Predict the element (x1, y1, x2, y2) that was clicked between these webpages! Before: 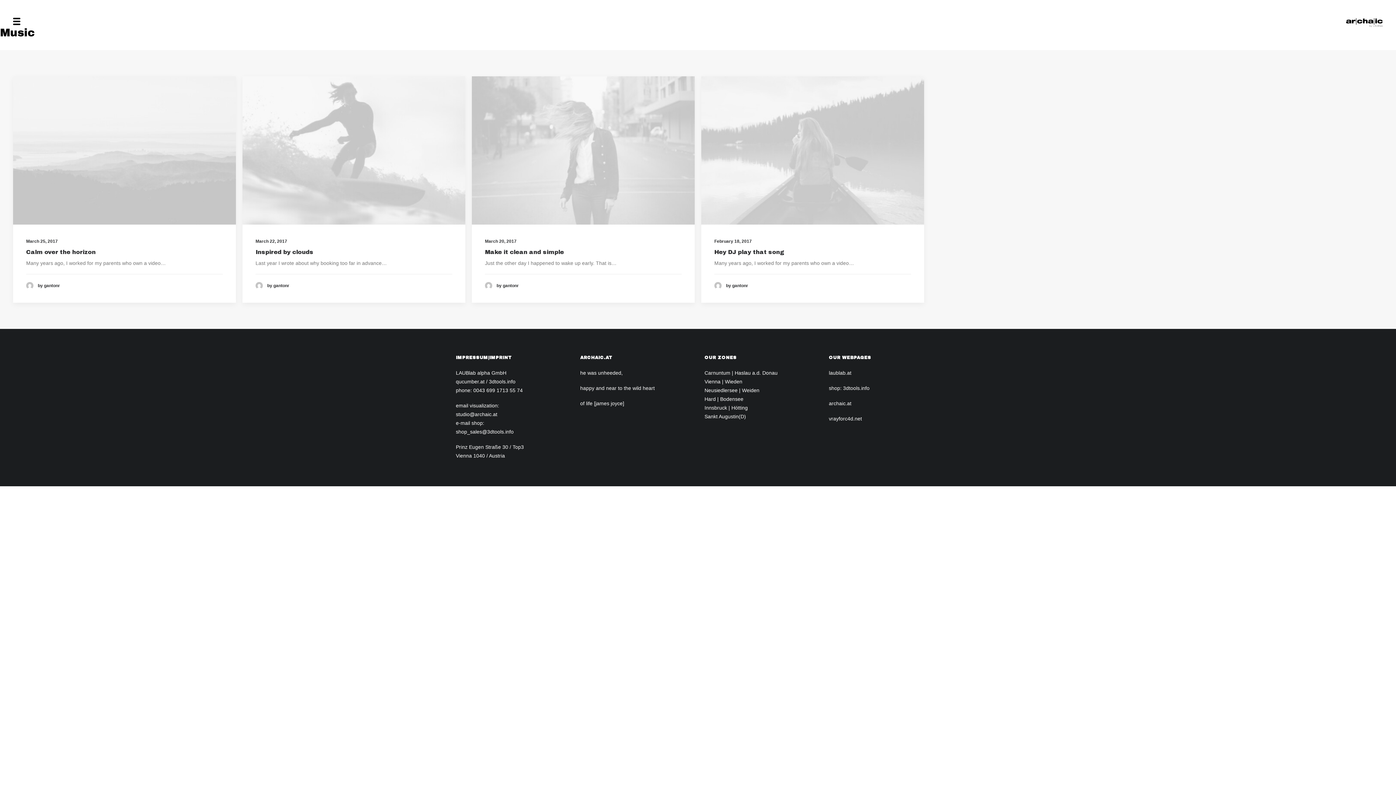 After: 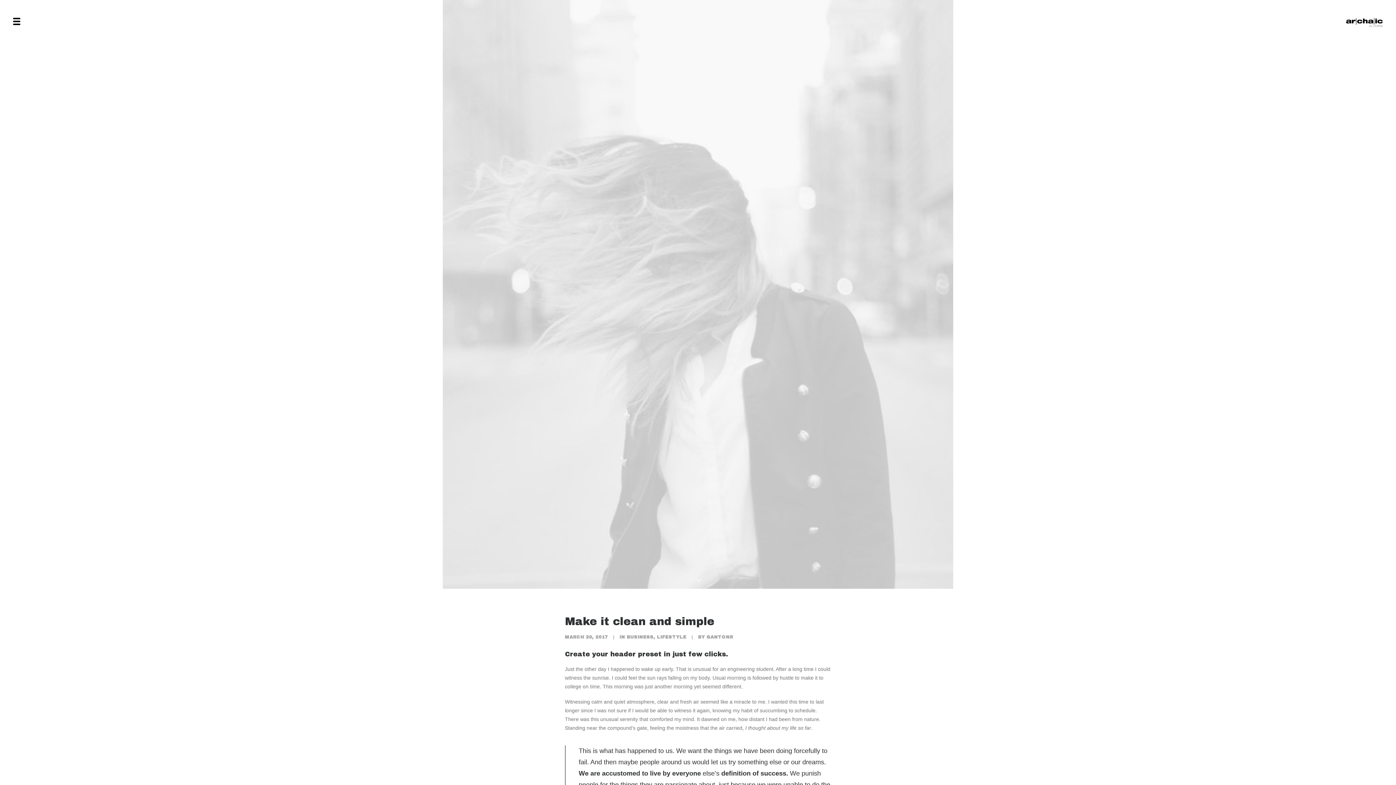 Action: bbox: (472, 76, 694, 224)